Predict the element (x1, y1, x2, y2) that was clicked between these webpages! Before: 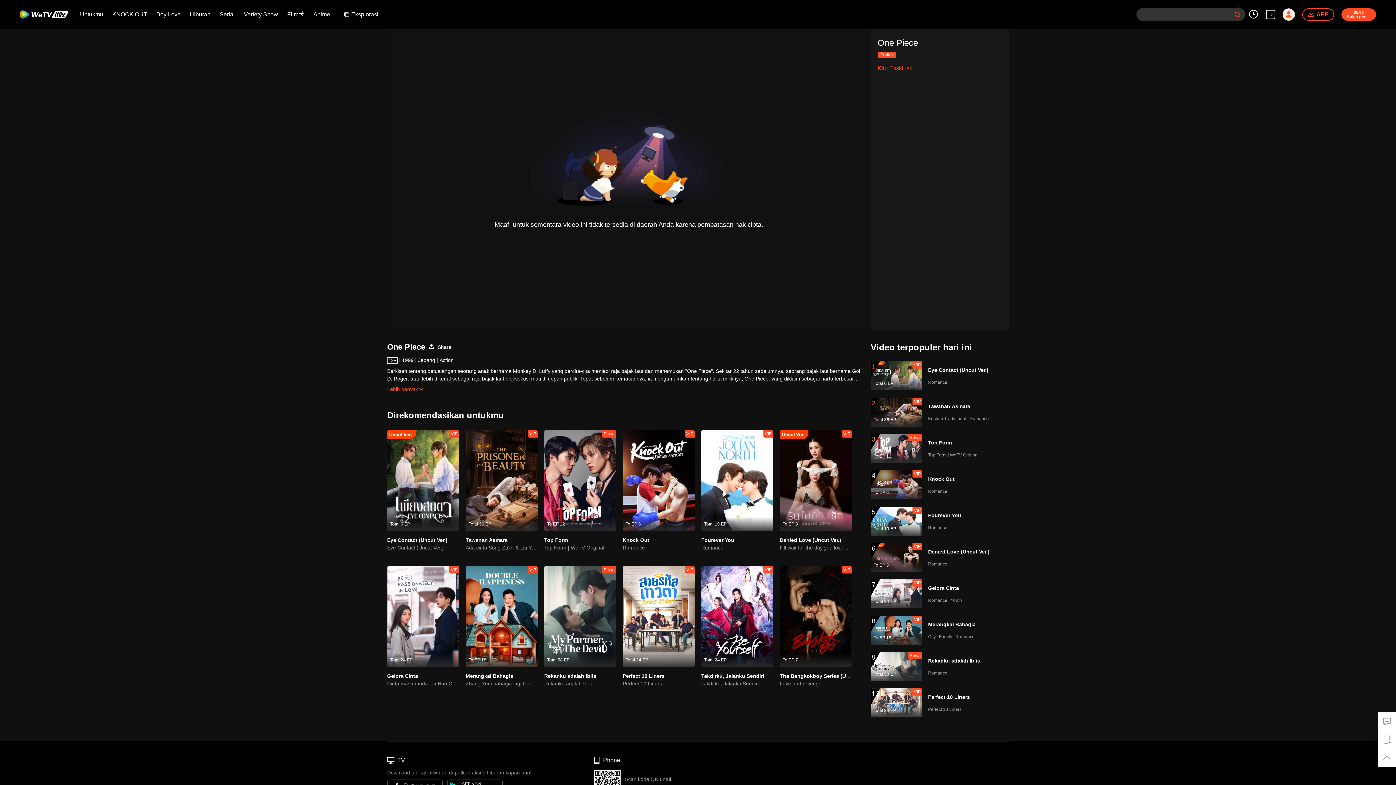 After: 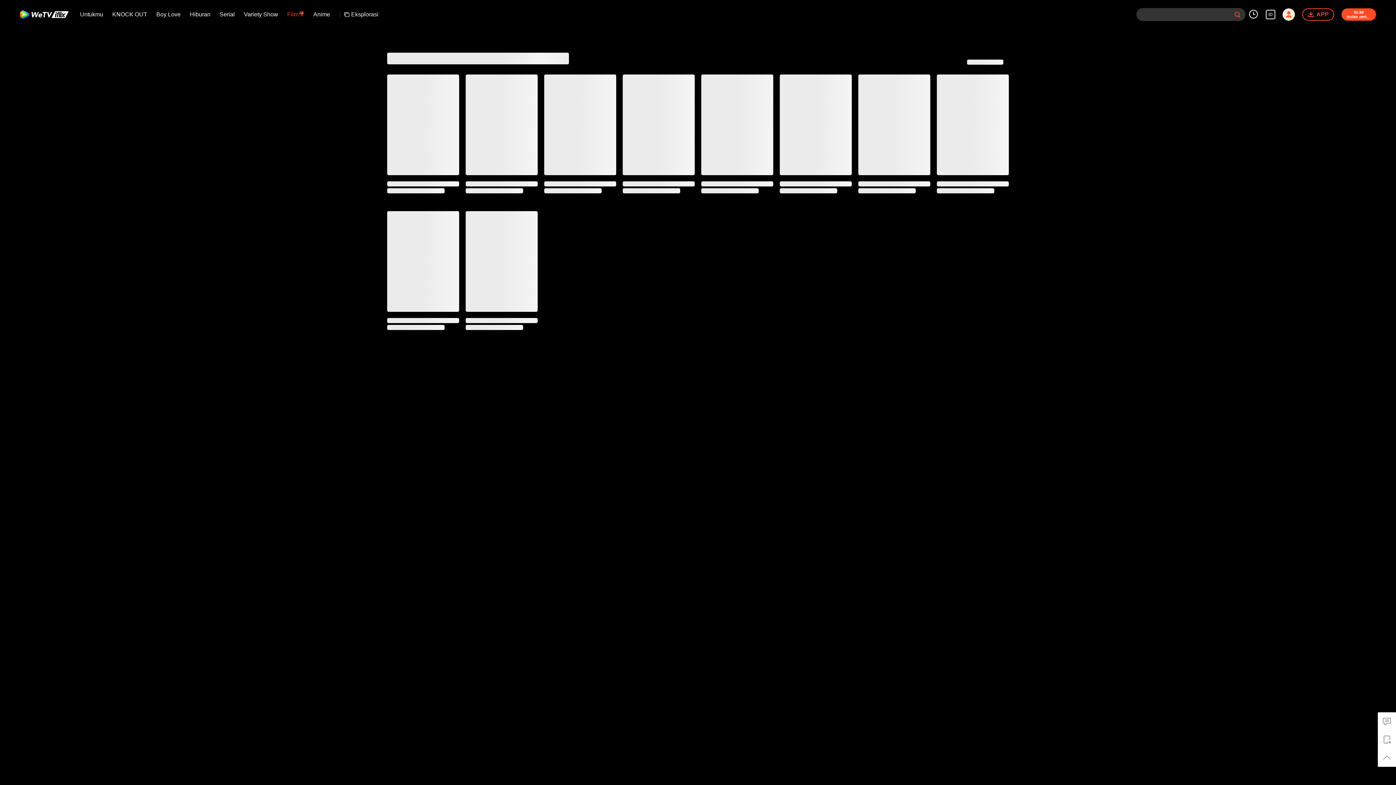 Action: label: Film🎥 bbox: (287, 5, 304, 23)